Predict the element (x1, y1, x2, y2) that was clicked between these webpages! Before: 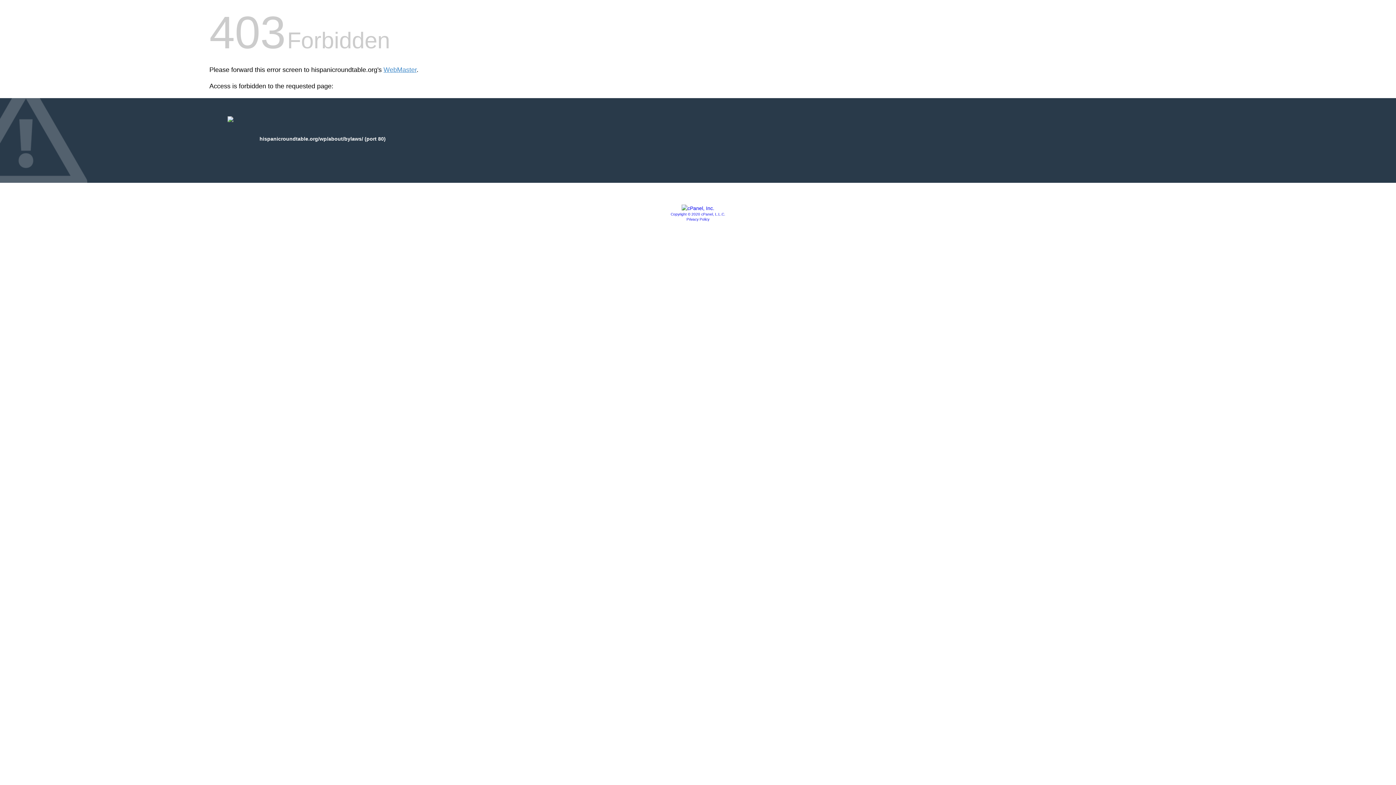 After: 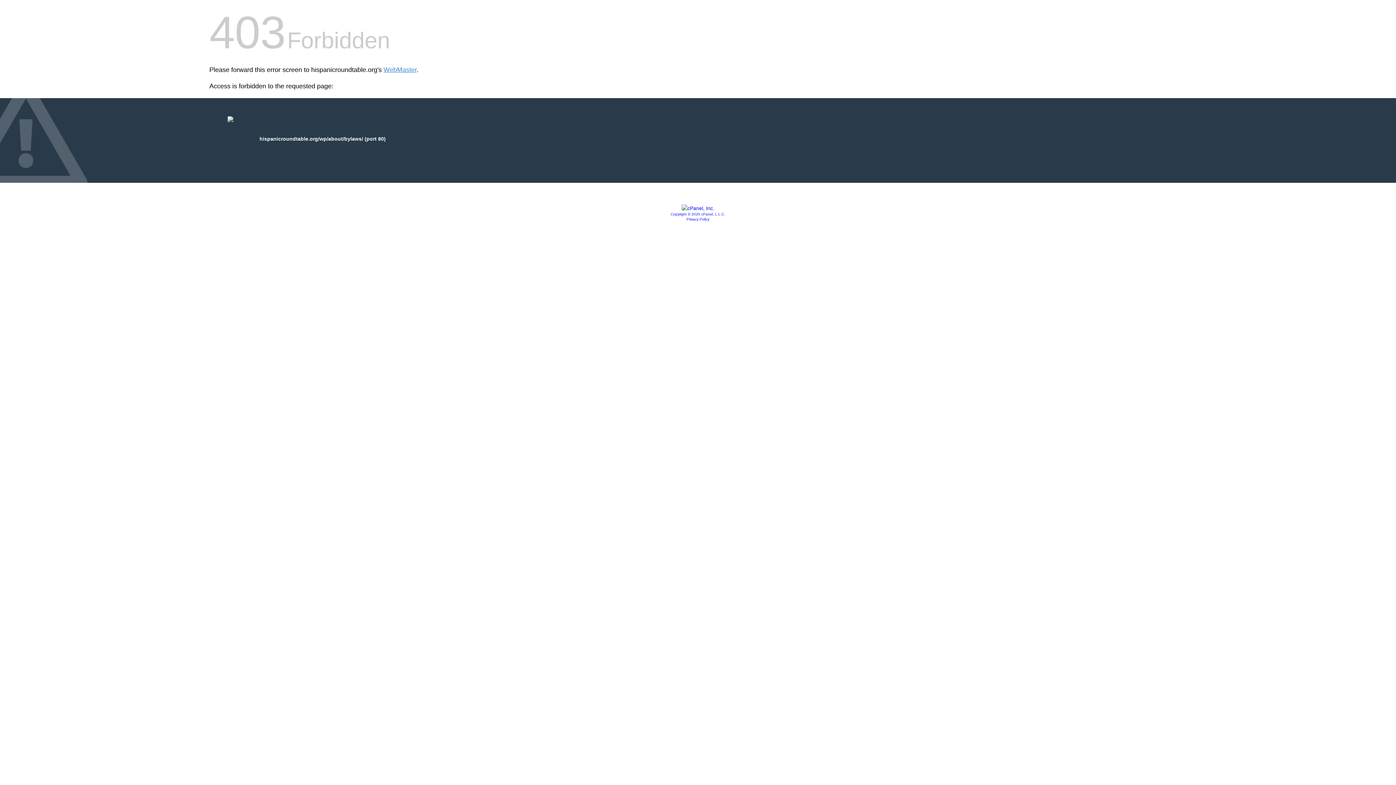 Action: bbox: (670, 212, 725, 216) label: Copyright © 2020 cPanel, L.L.C.